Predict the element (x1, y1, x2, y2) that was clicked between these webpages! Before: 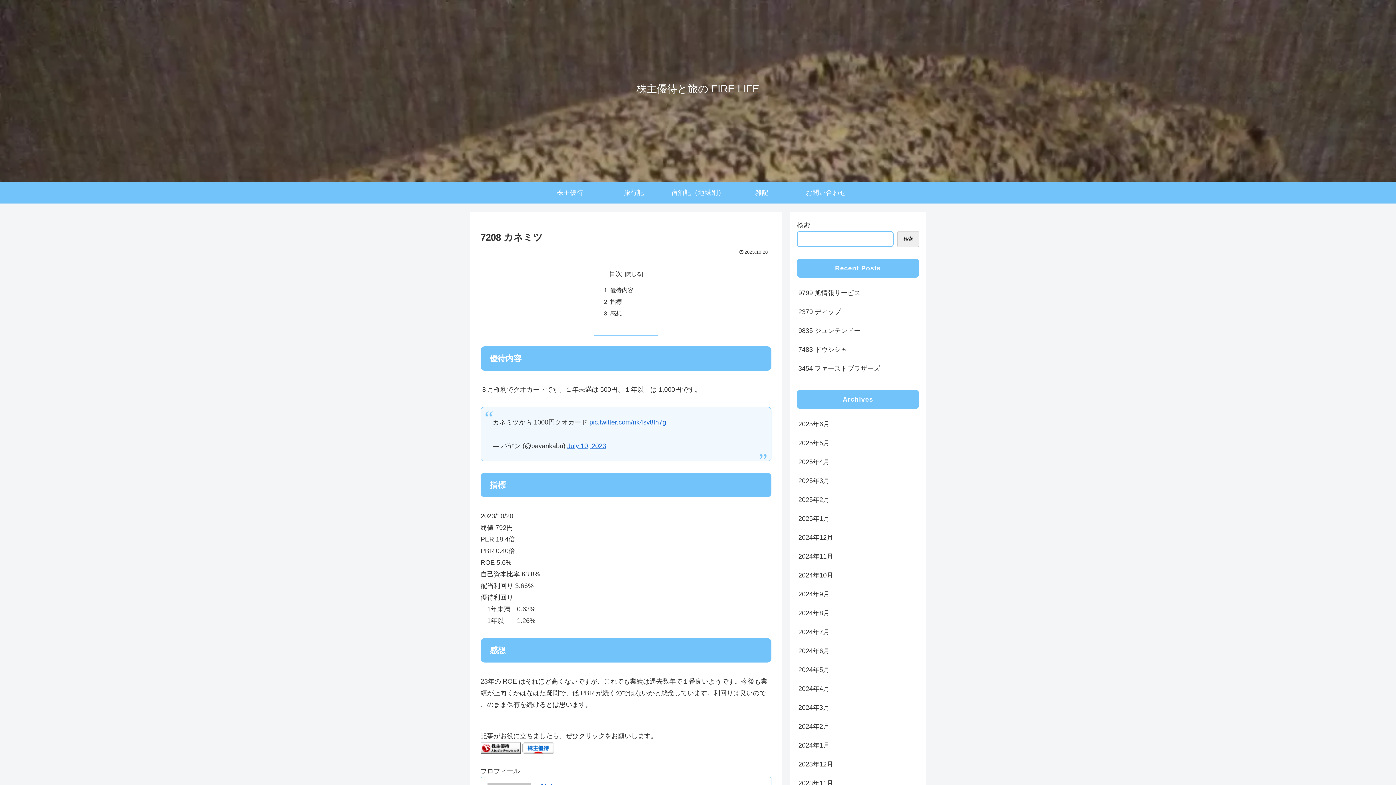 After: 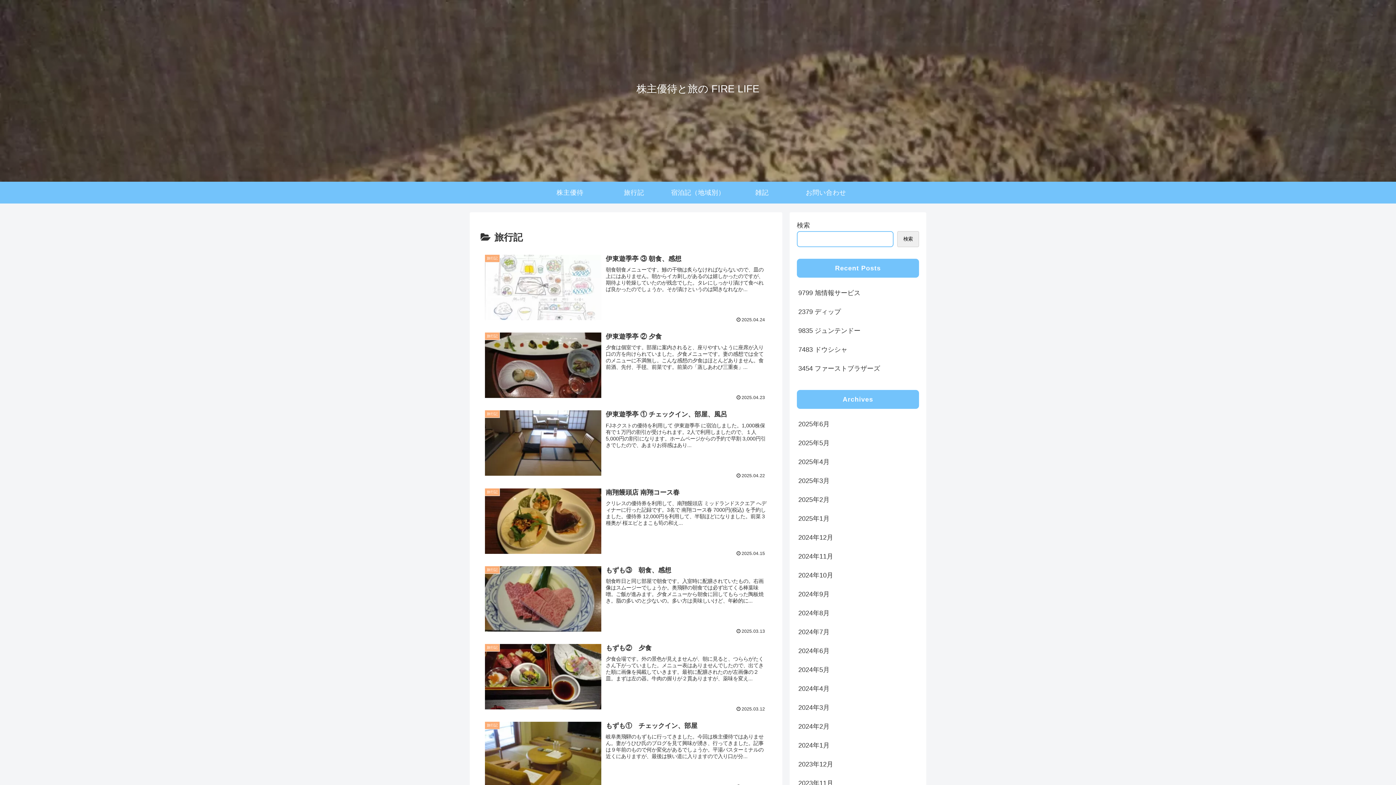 Action: label: 旅行記 bbox: (602, 181, 666, 203)